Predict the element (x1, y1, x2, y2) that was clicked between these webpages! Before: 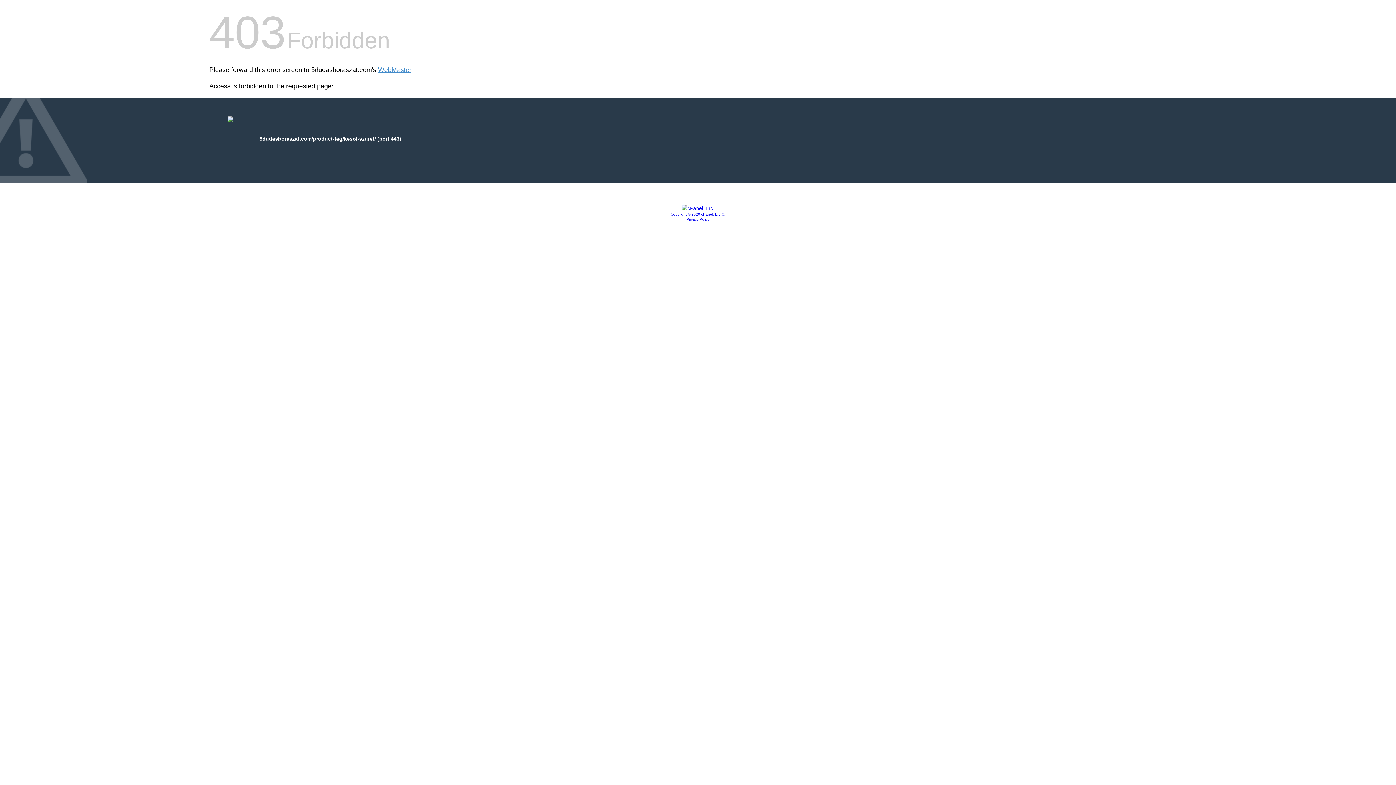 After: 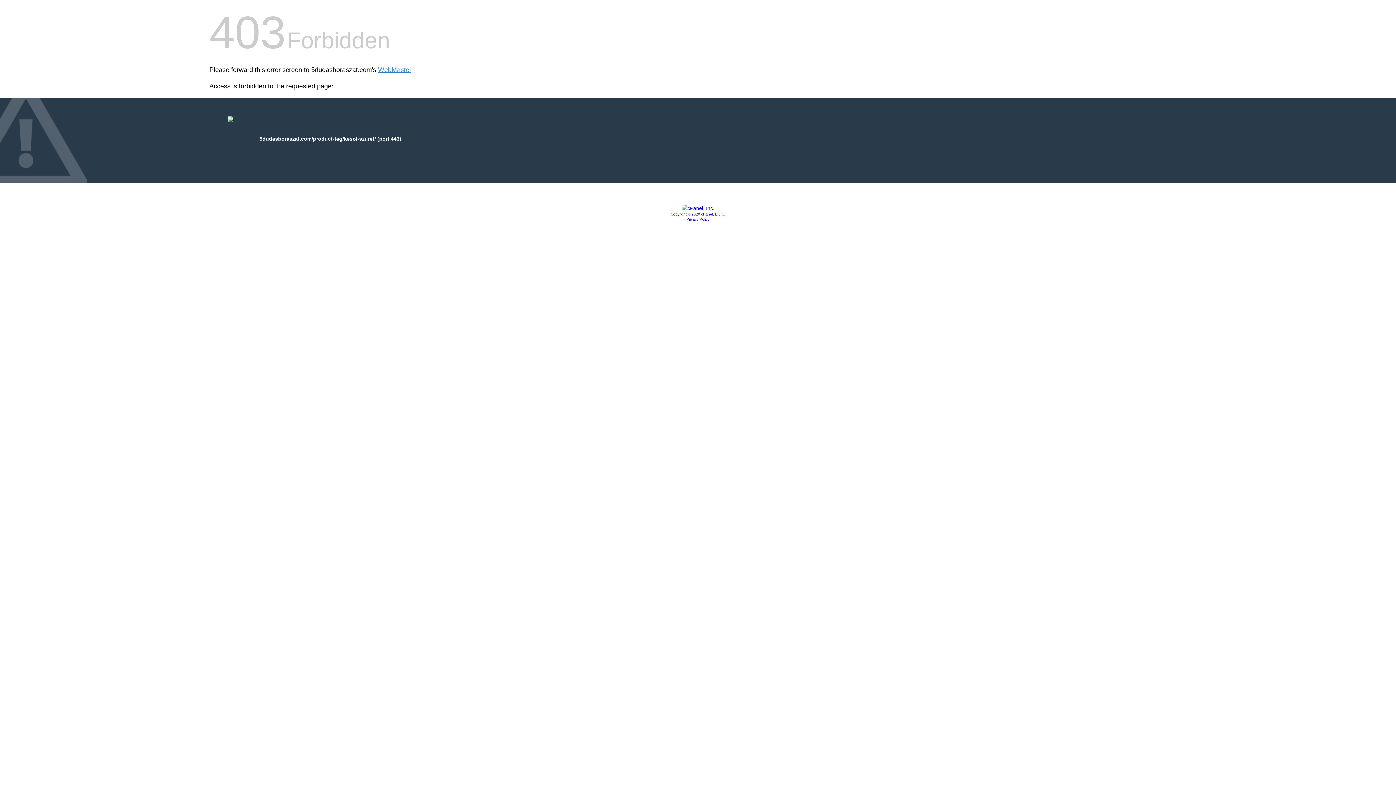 Action: bbox: (686, 217, 709, 221) label: Privacy Policy